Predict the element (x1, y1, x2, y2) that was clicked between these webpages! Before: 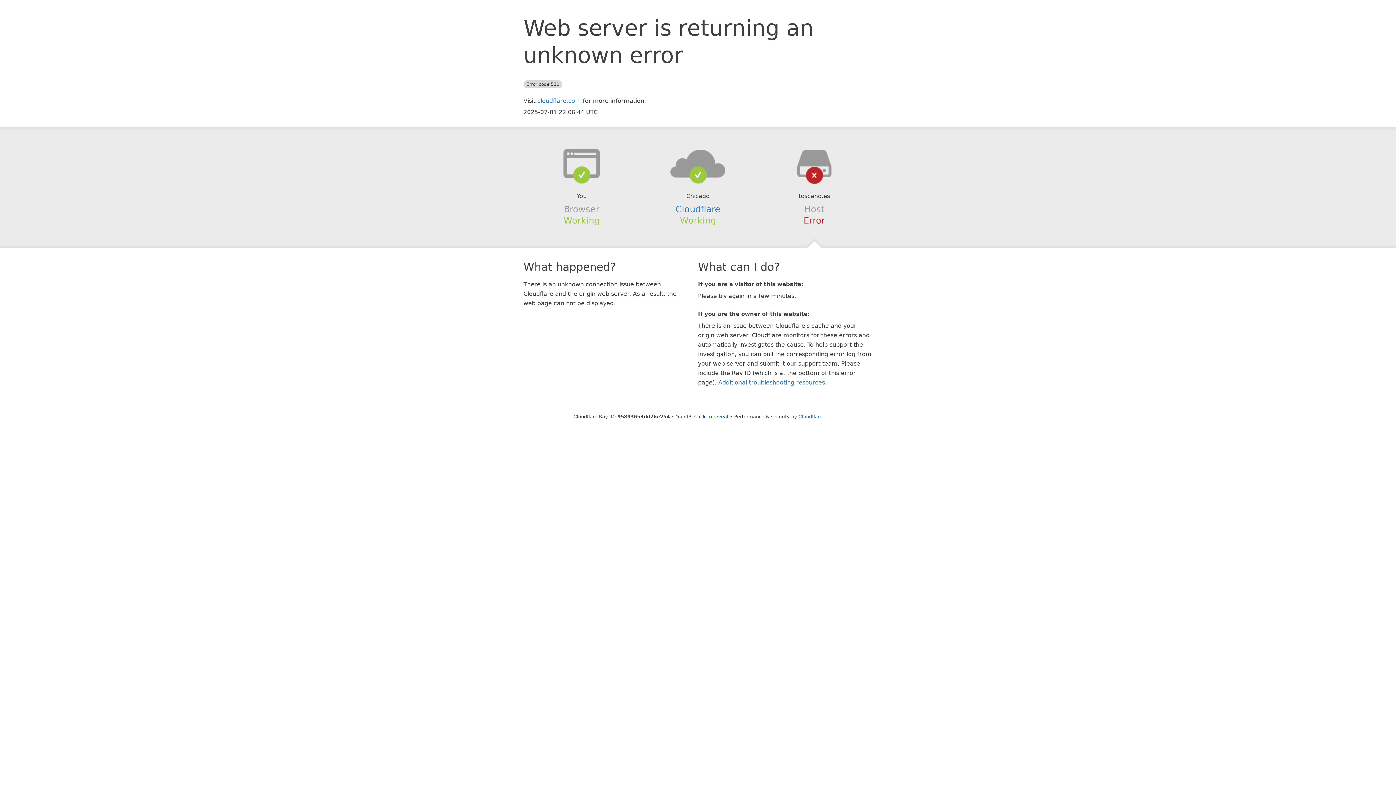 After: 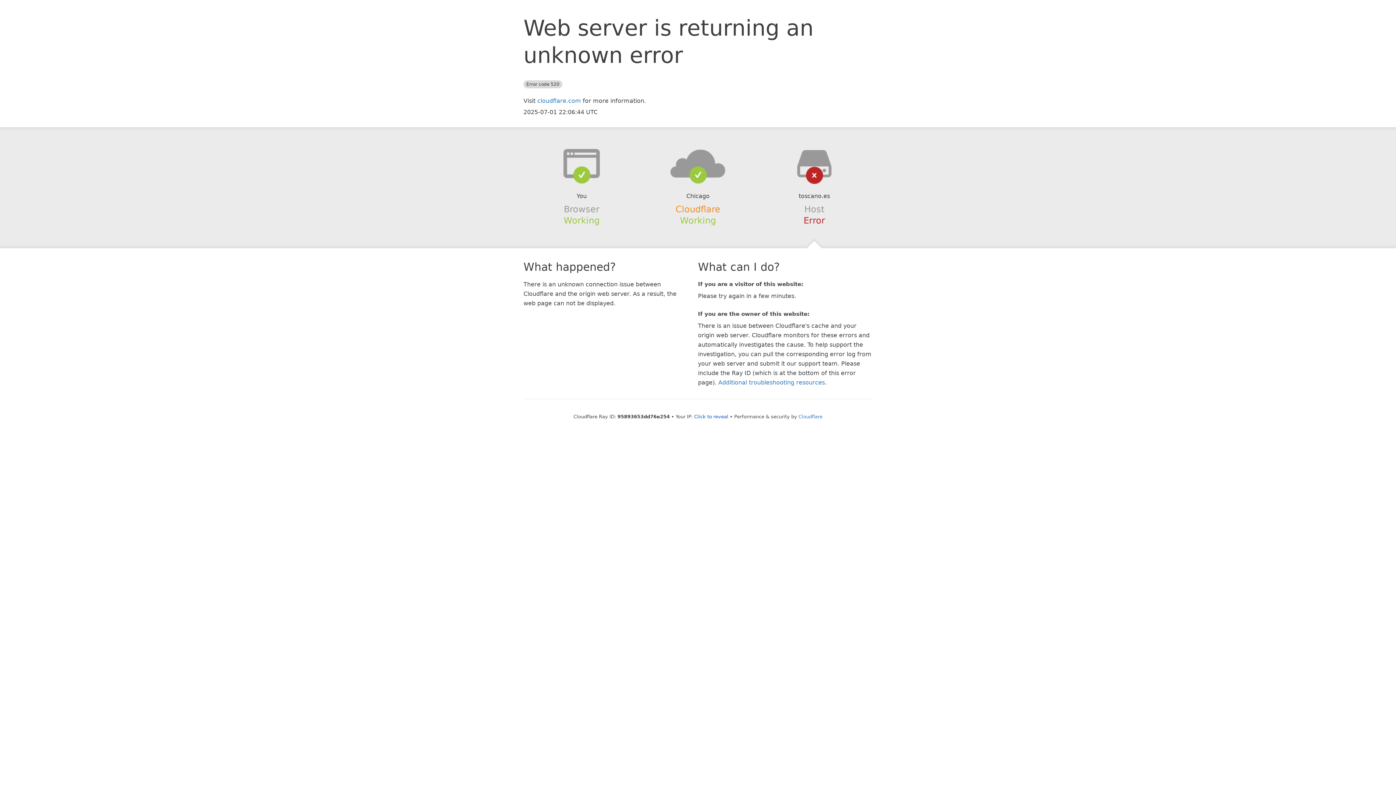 Action: label: Cloudflare bbox: (675, 204, 720, 214)